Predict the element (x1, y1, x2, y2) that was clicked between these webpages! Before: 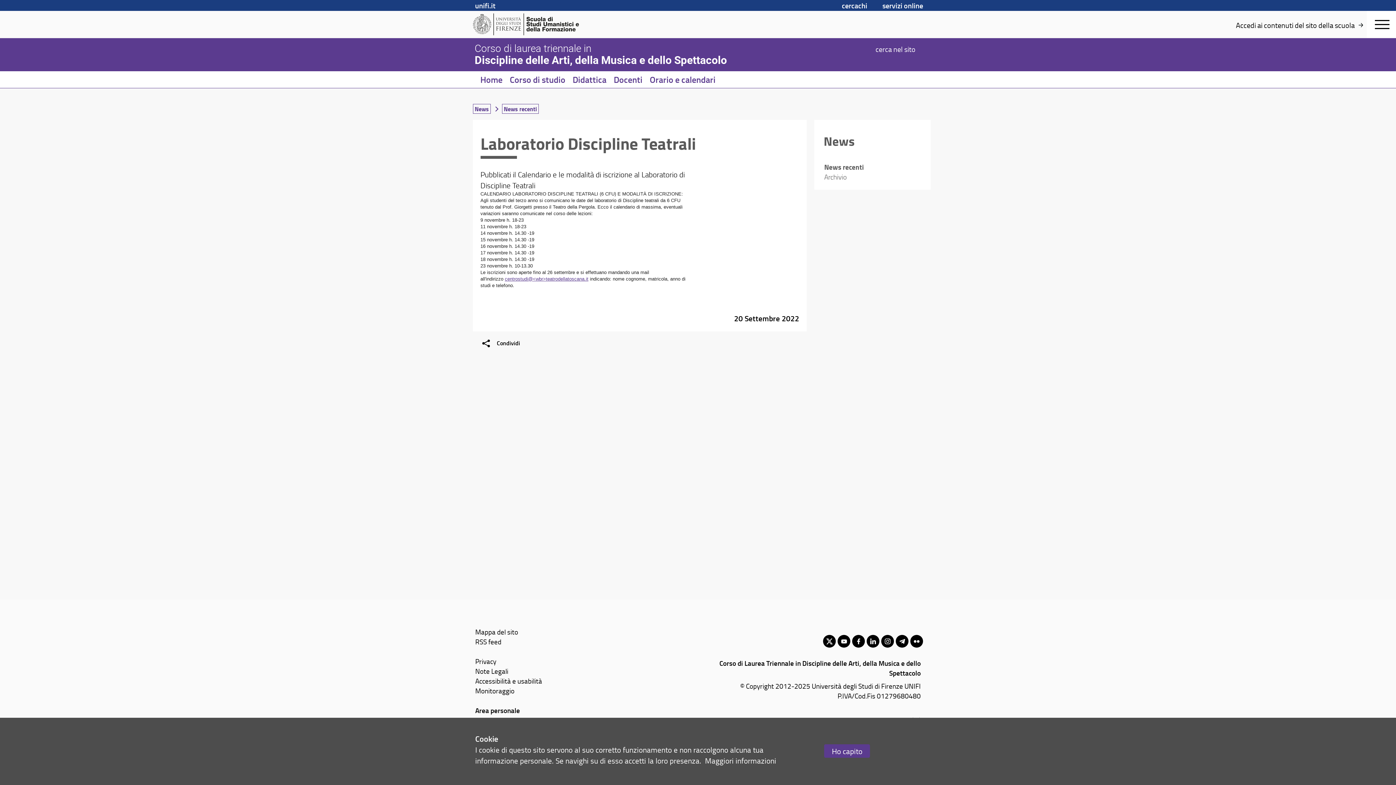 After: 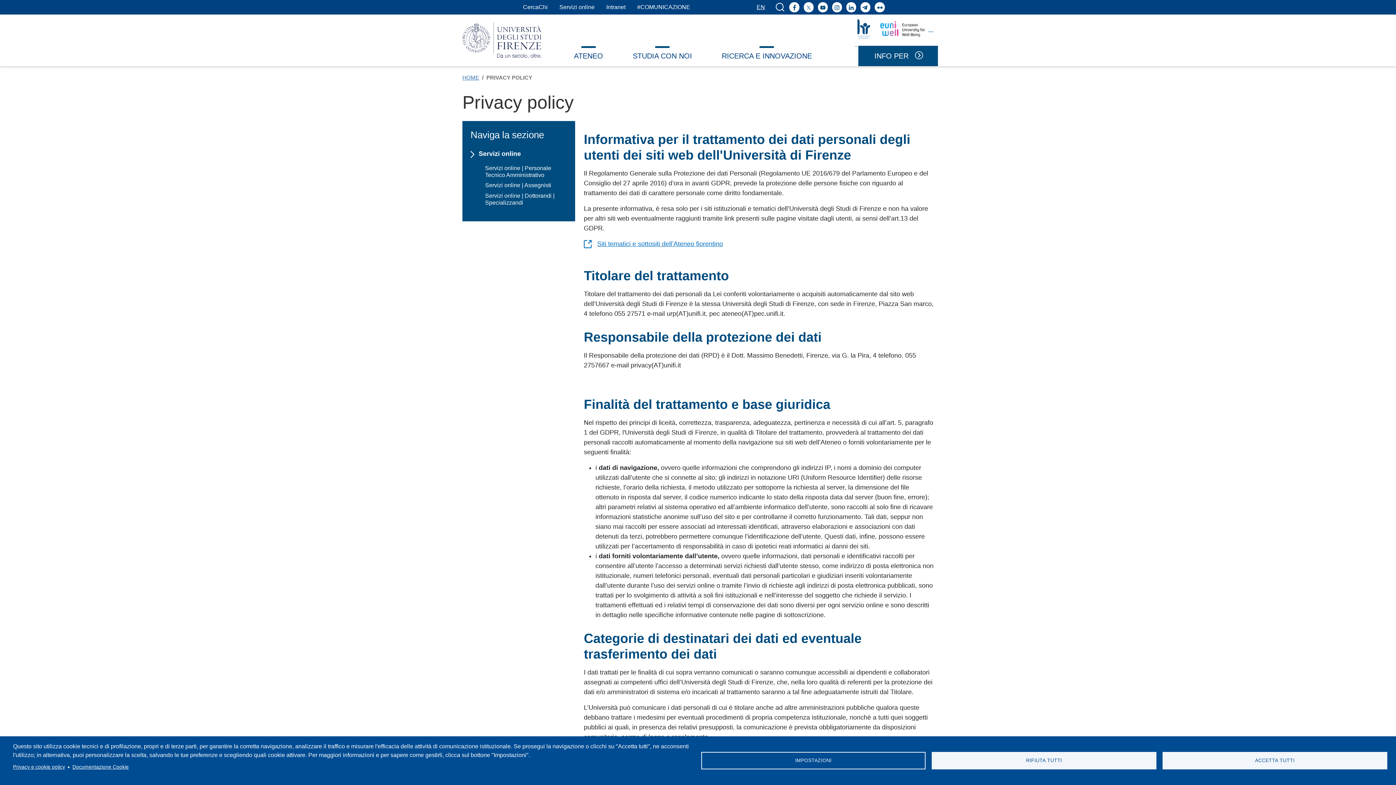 Action: bbox: (705, 755, 776, 766) label: Maggiori informazioni